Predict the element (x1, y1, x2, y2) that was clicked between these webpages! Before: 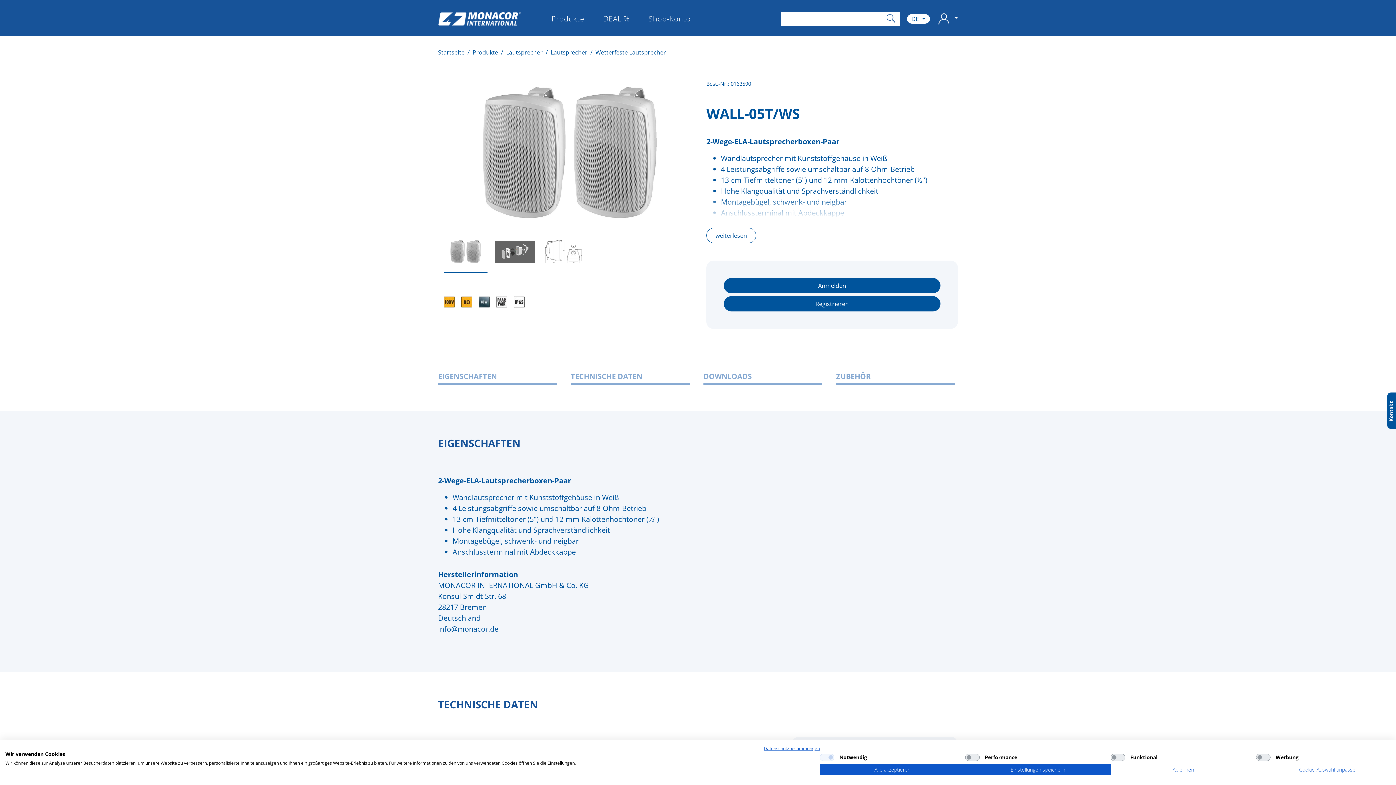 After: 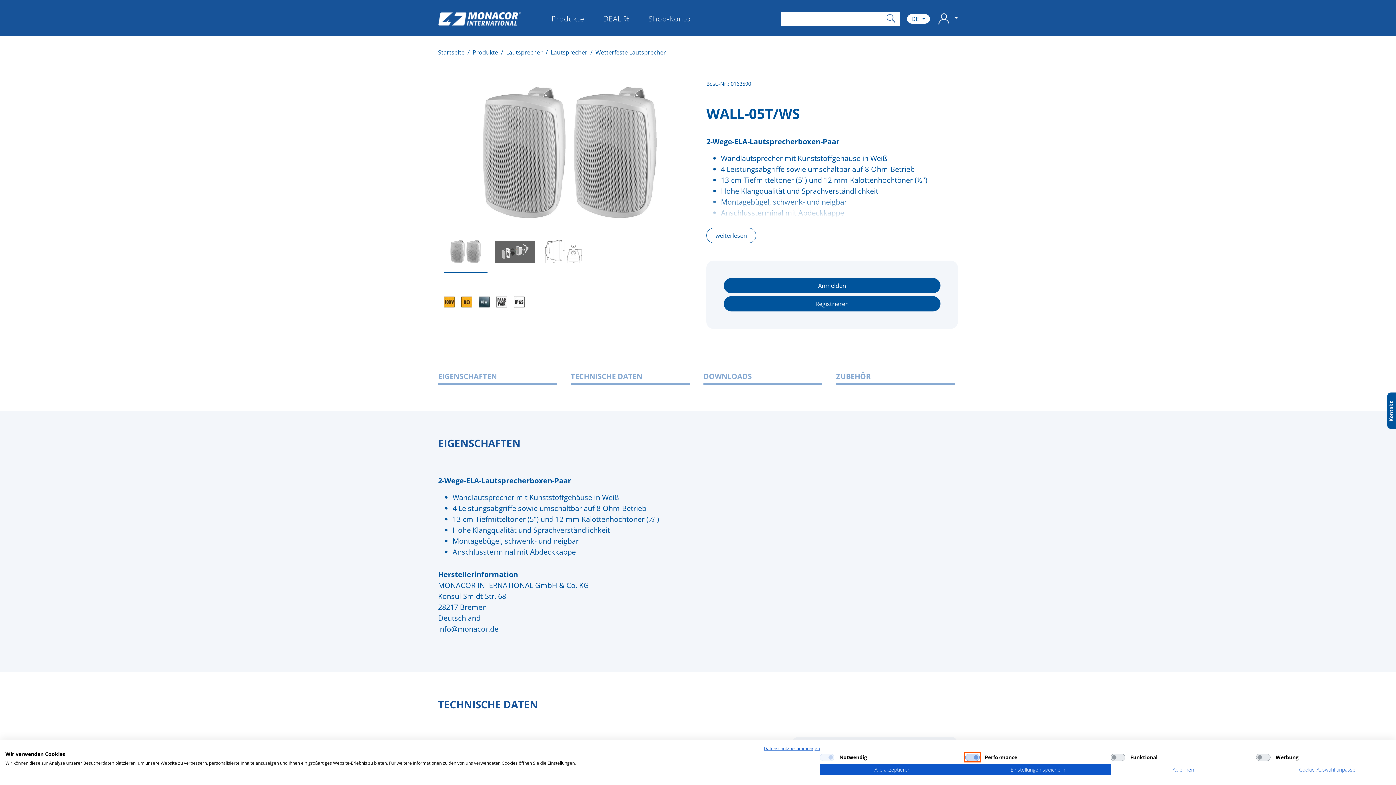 Action: label: Performance bbox: (965, 754, 980, 761)